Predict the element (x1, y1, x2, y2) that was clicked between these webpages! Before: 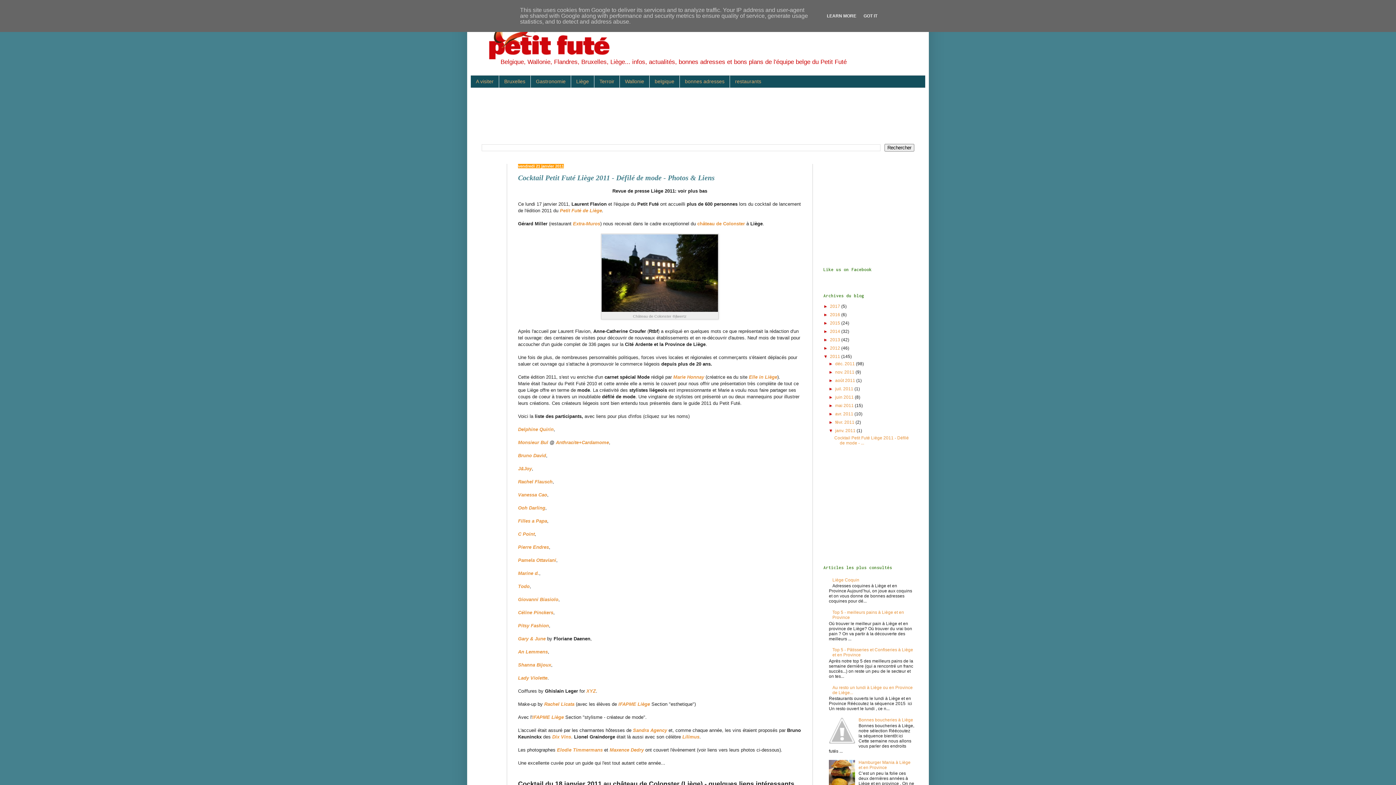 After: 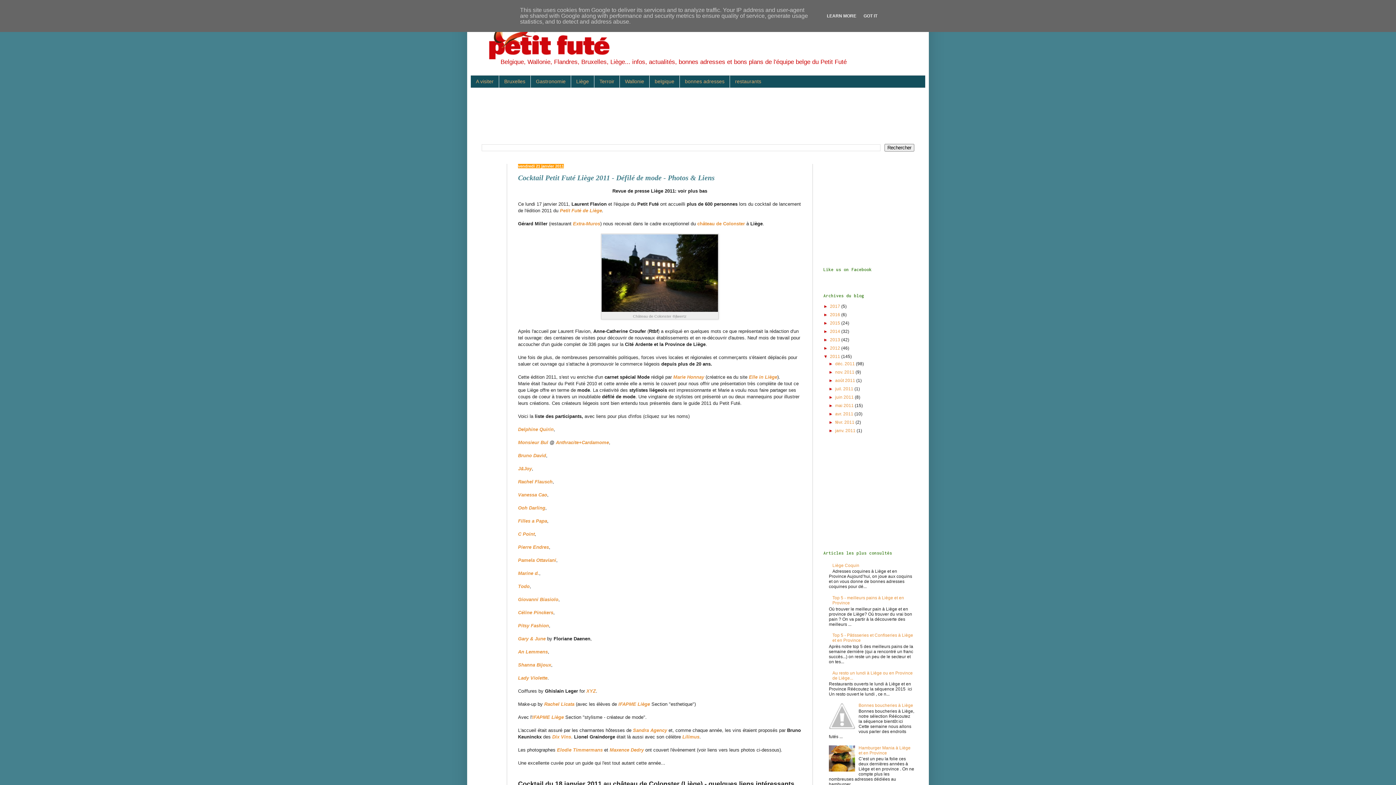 Action: bbox: (828, 428, 835, 433) label: ▼  